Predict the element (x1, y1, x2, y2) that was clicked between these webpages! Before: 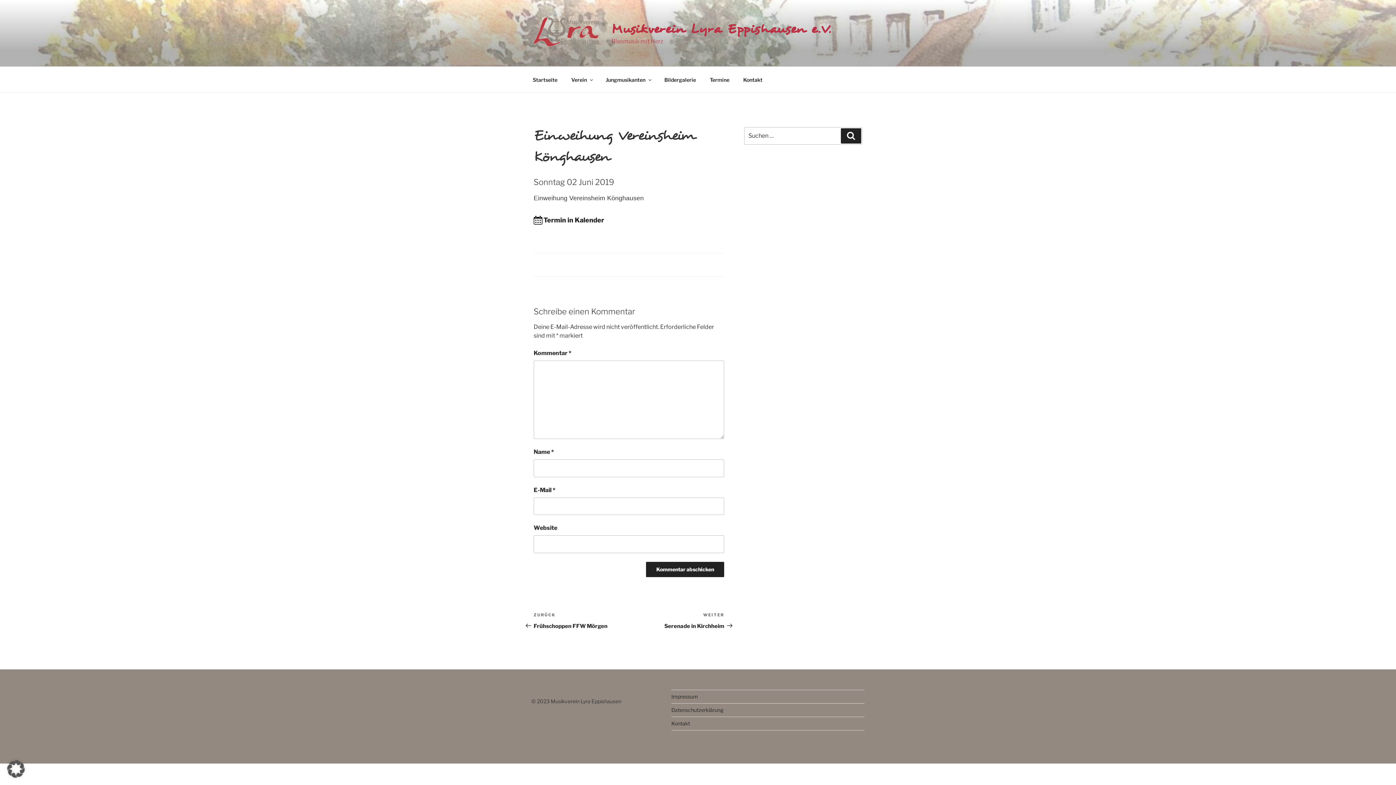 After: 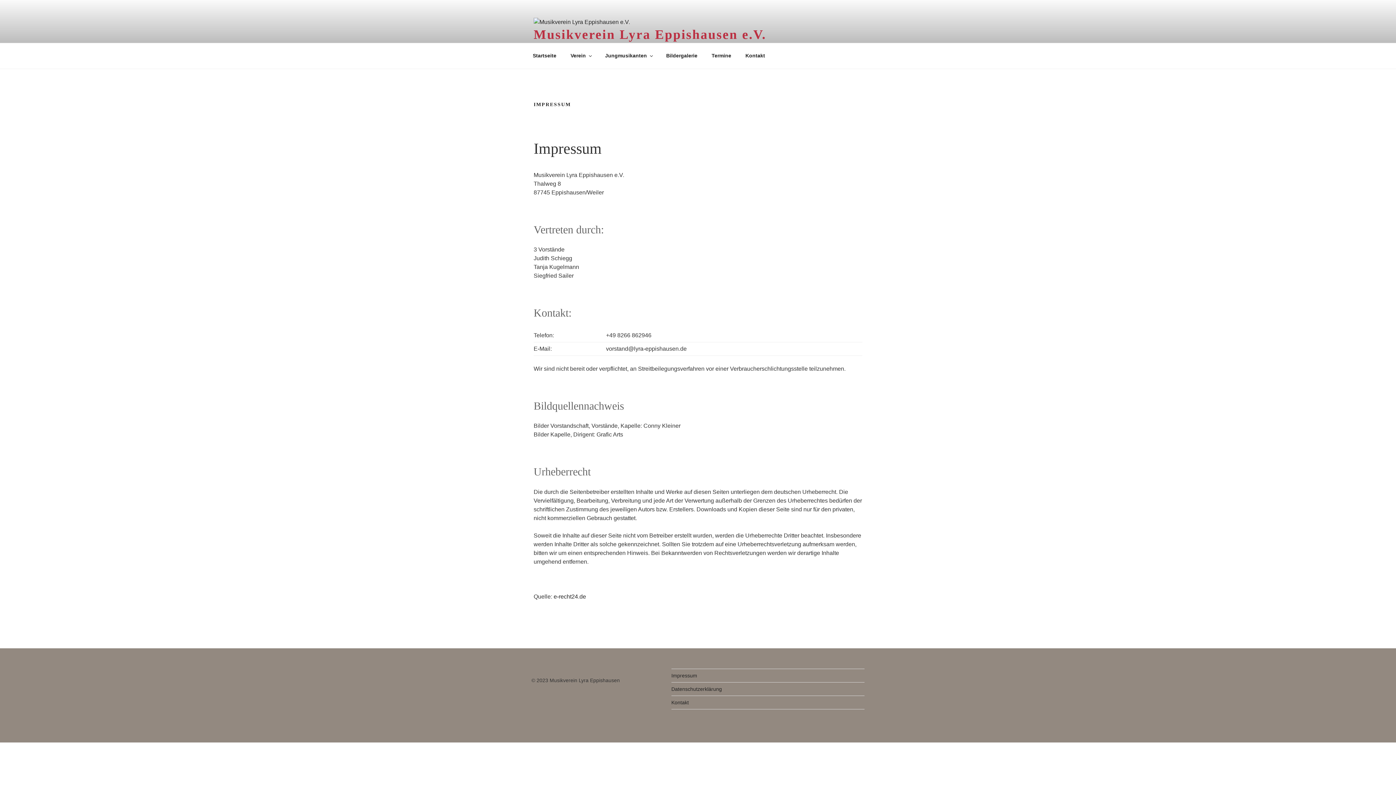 Action: label: Impressum bbox: (671, 693, 698, 699)